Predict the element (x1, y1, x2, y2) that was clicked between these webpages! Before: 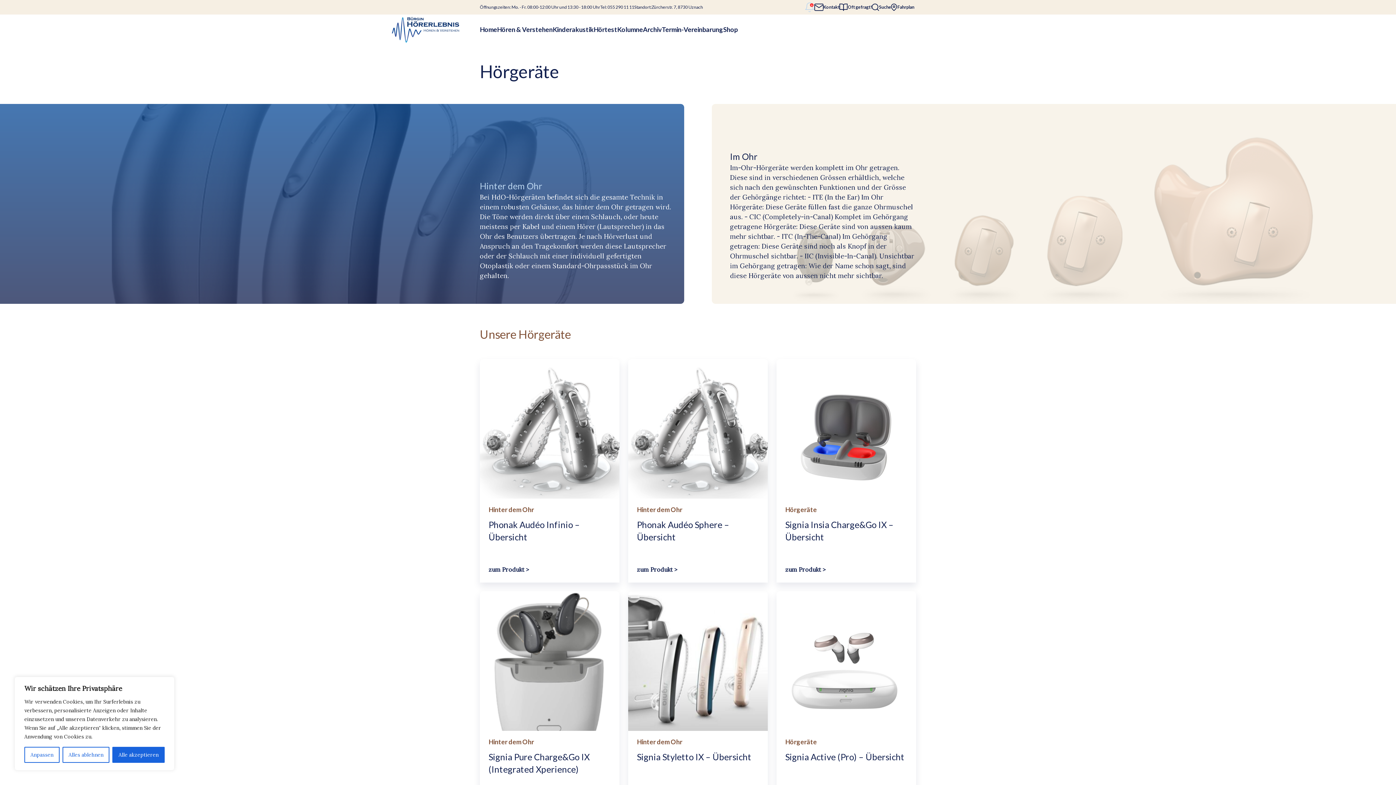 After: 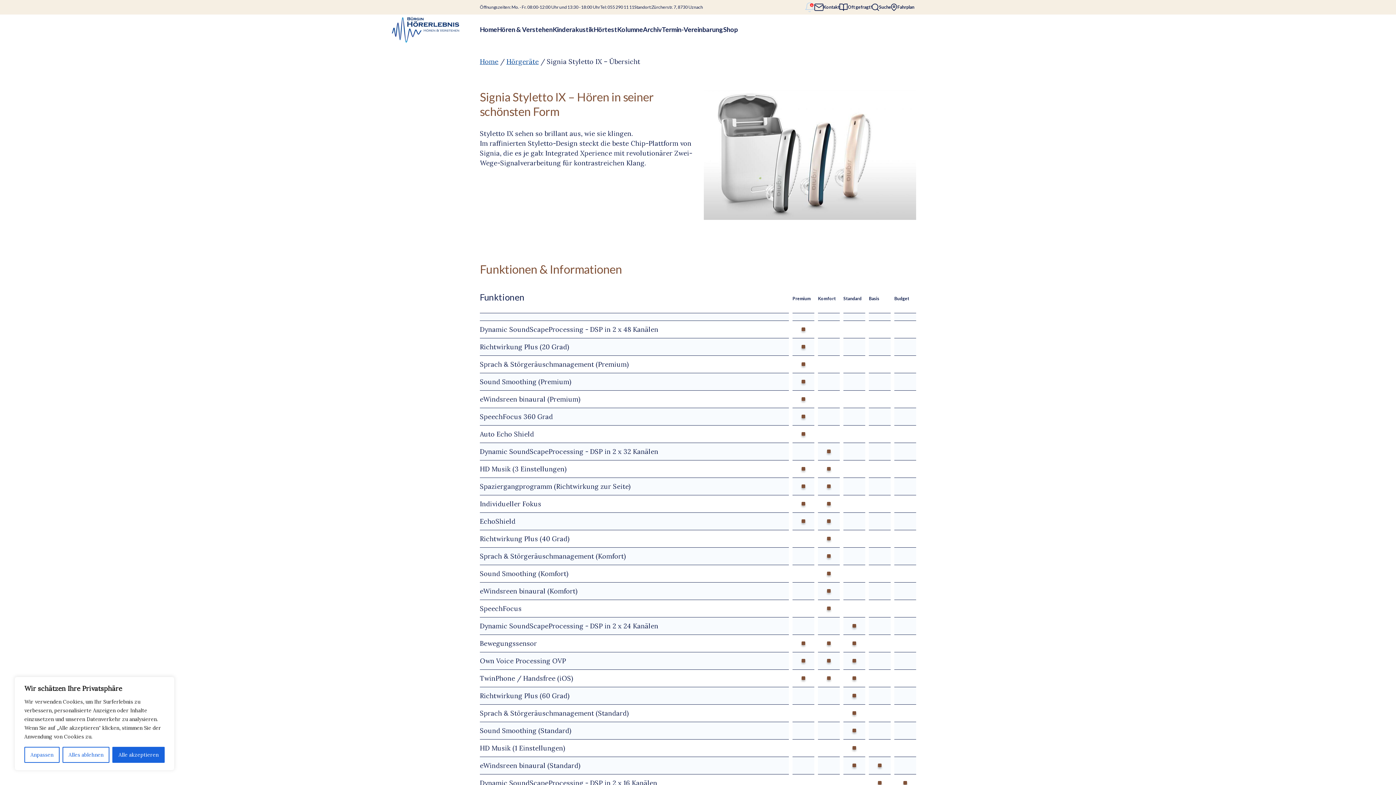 Action: bbox: (628, 591, 768, 802) label: Hinter dem Ohr
Signia Styletto IX – Übersicht
zum Produkt >